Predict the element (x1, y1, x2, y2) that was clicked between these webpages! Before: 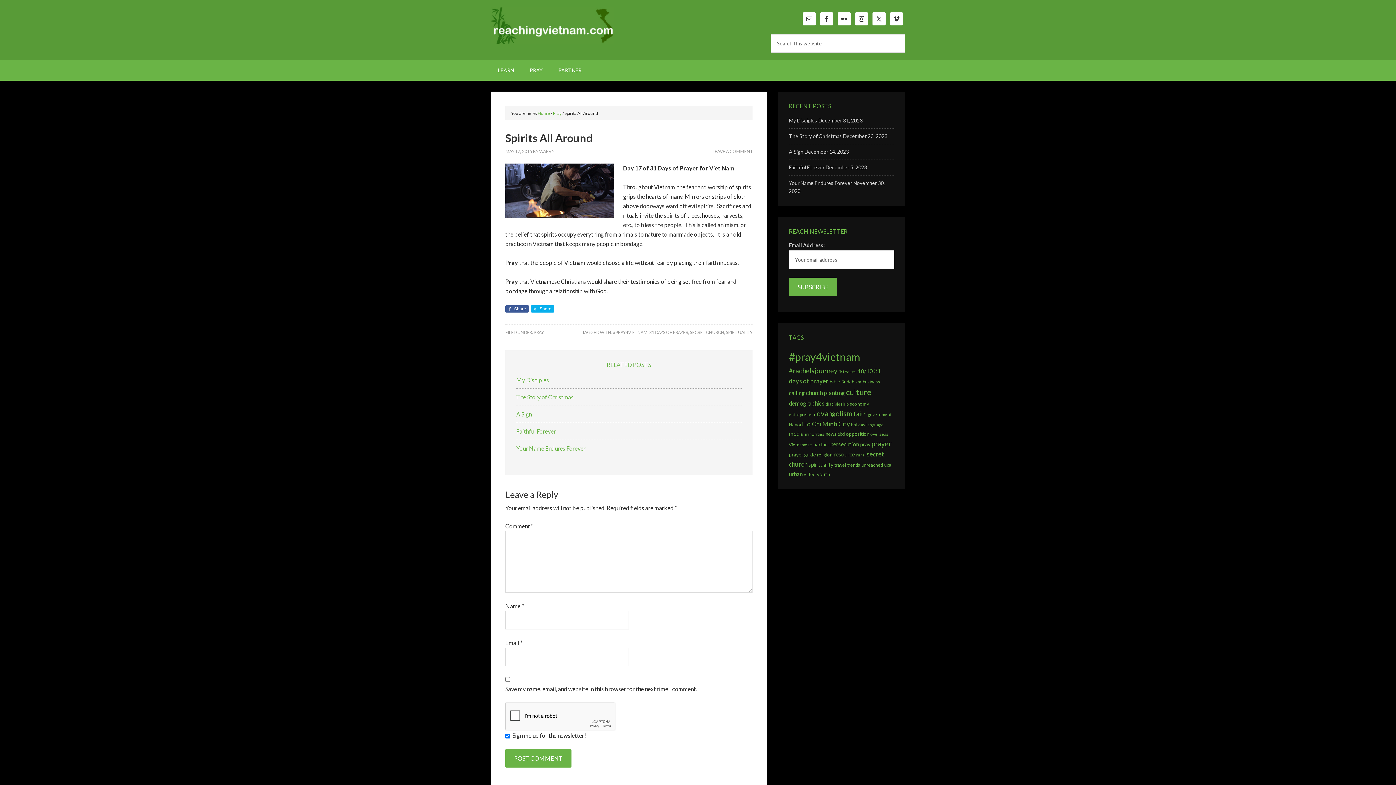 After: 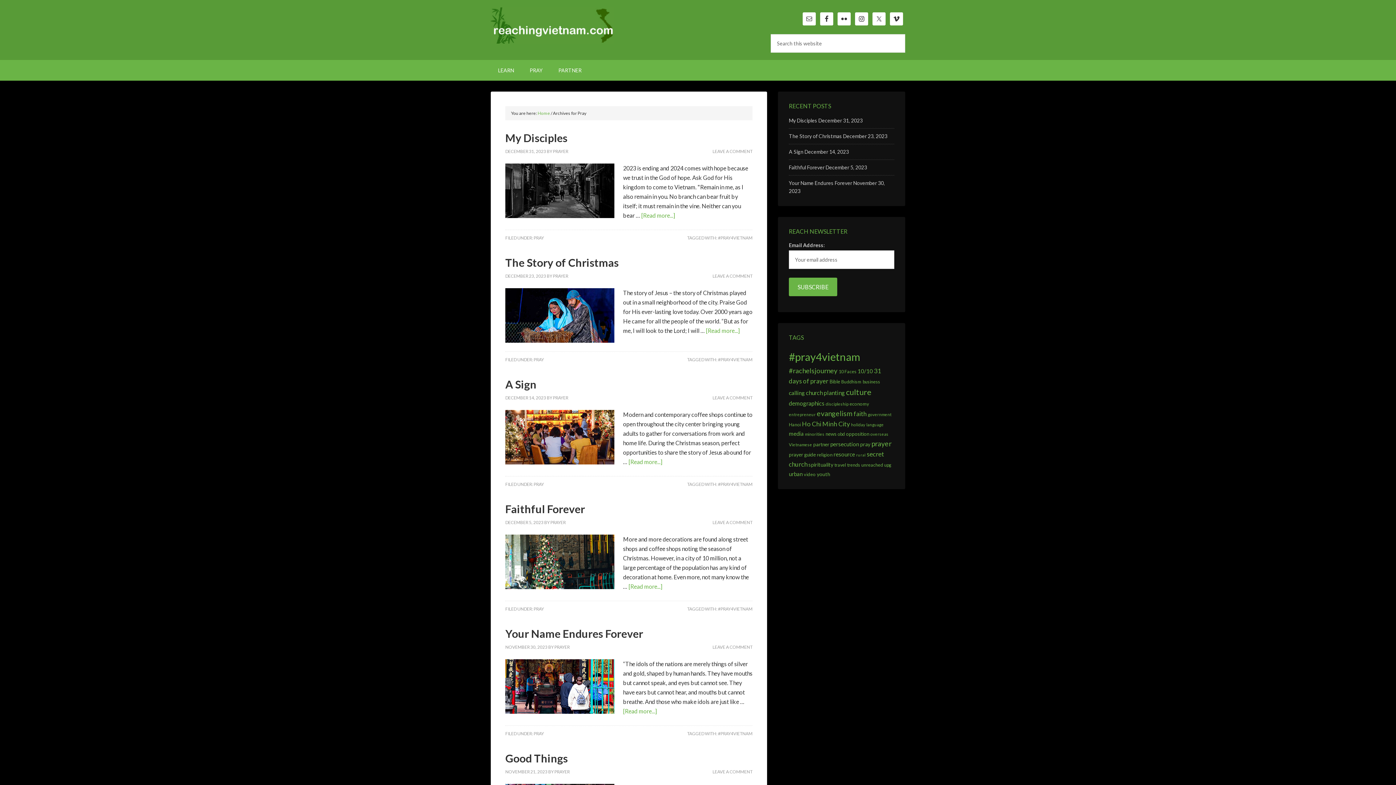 Action: label: Pray bbox: (553, 110, 561, 116)